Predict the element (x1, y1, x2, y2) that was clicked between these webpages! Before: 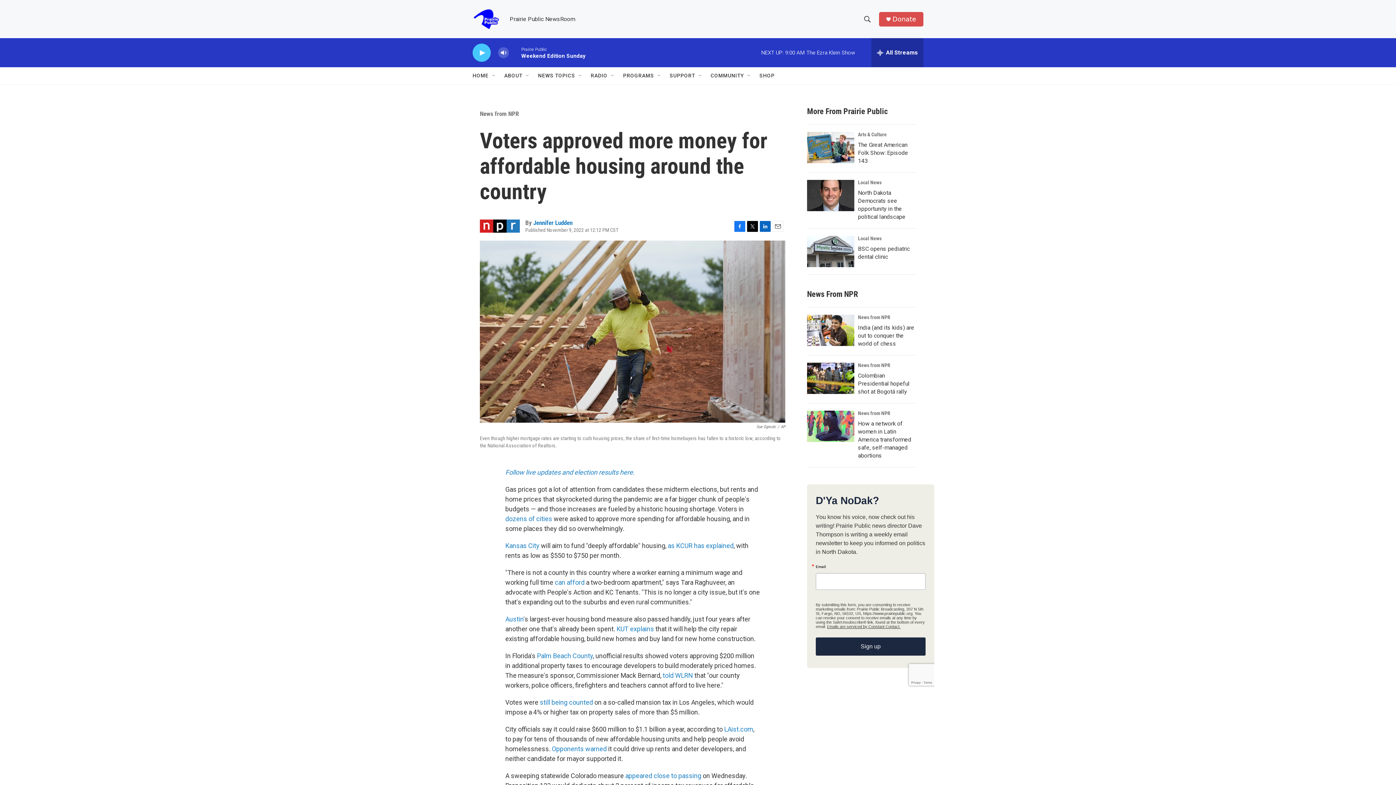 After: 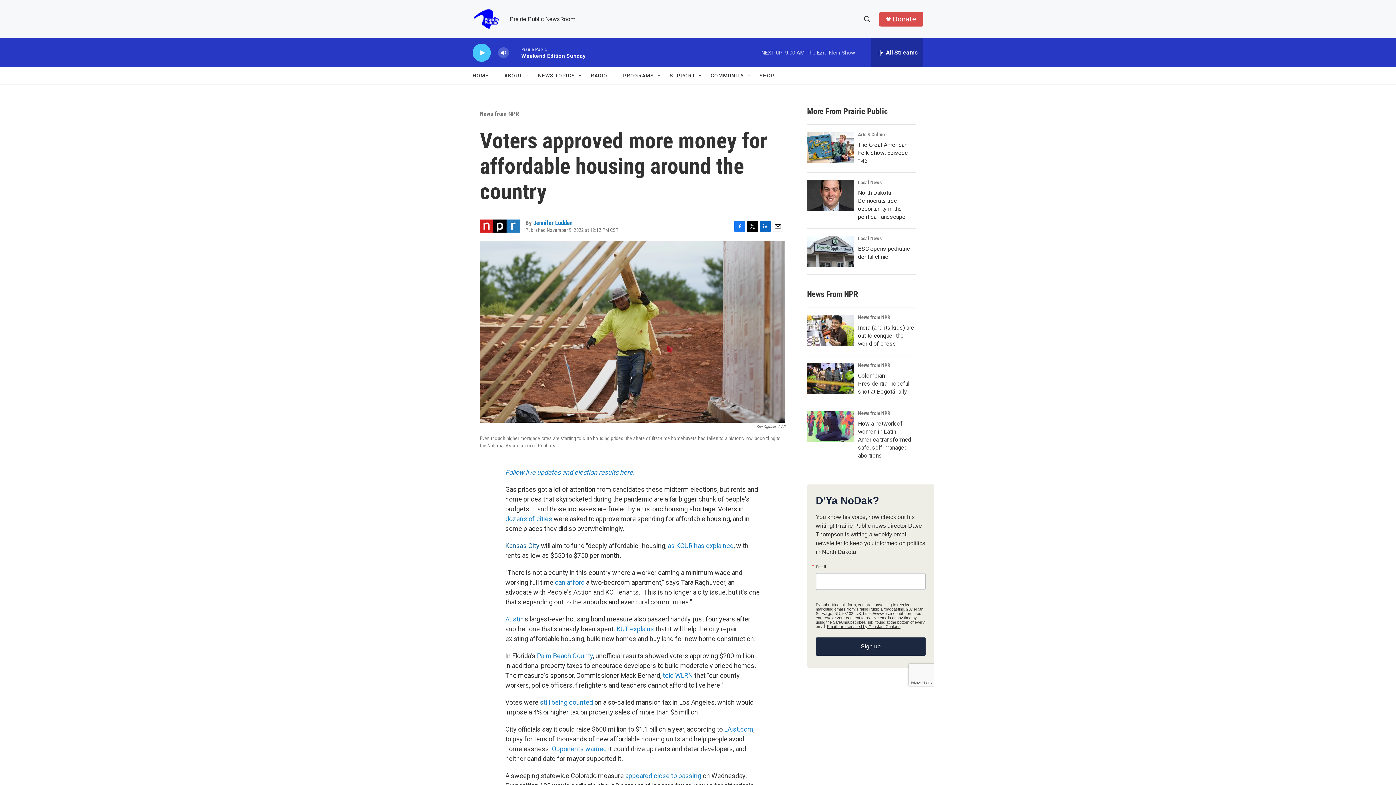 Action: bbox: (505, 542, 539, 549) label: Kansas City